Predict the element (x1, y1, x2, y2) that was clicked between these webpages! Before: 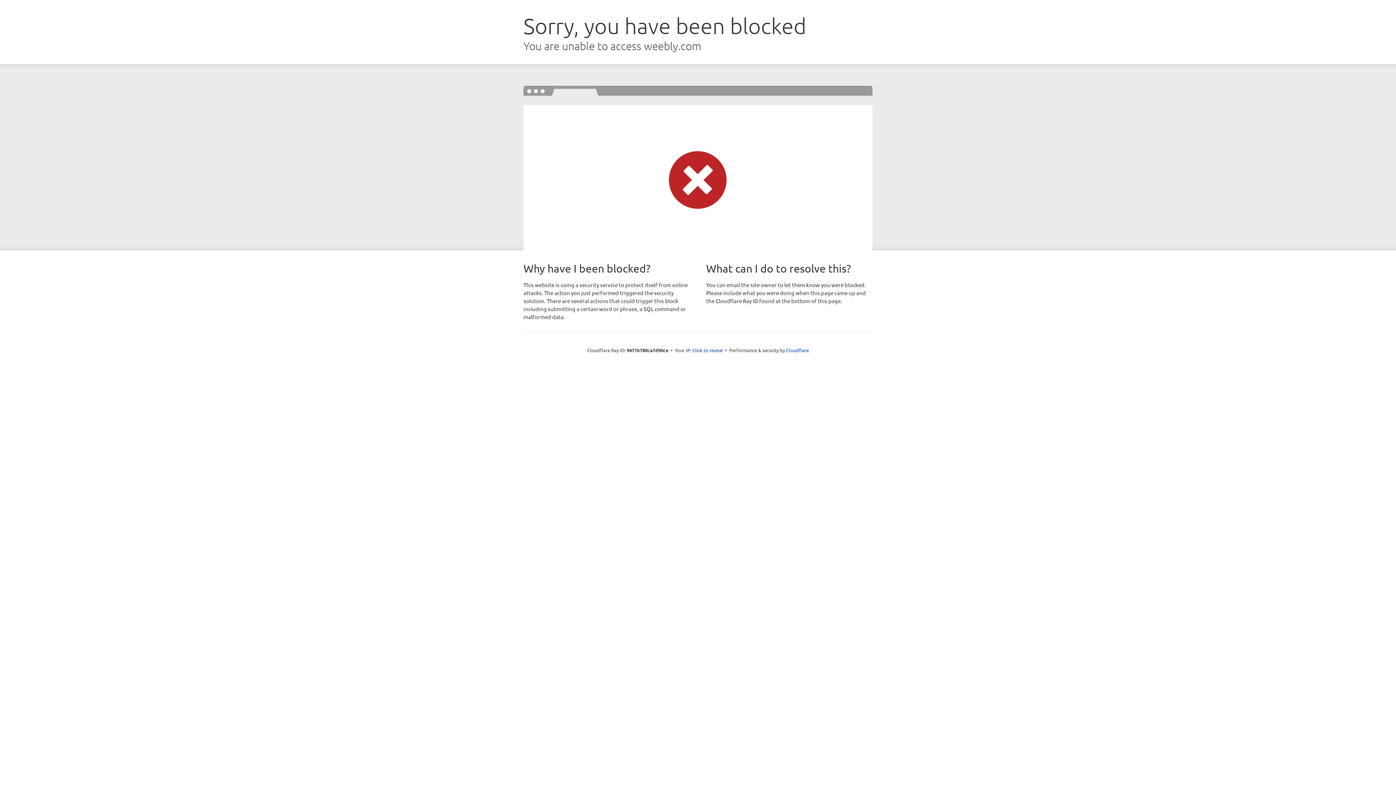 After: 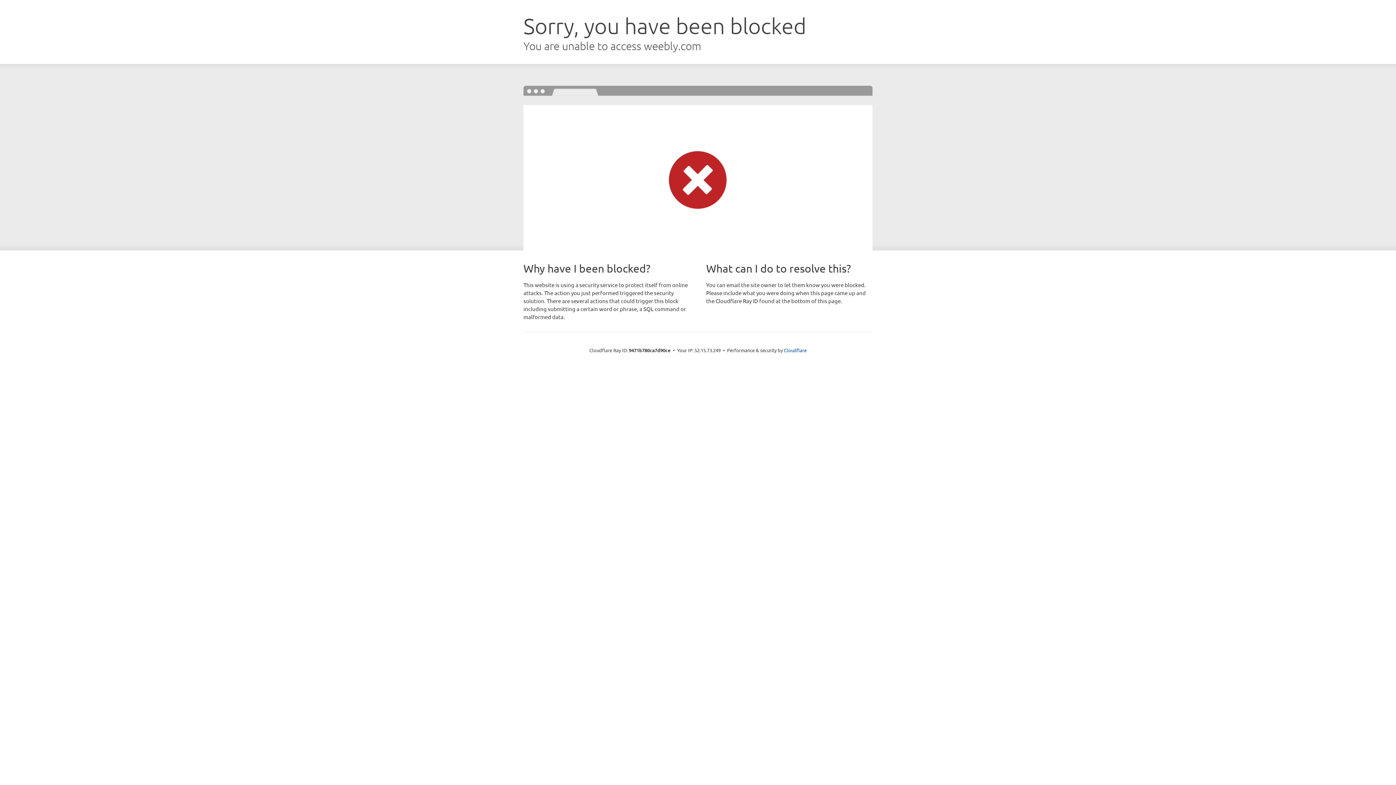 Action: bbox: (692, 346, 723, 353) label: Click to reveal